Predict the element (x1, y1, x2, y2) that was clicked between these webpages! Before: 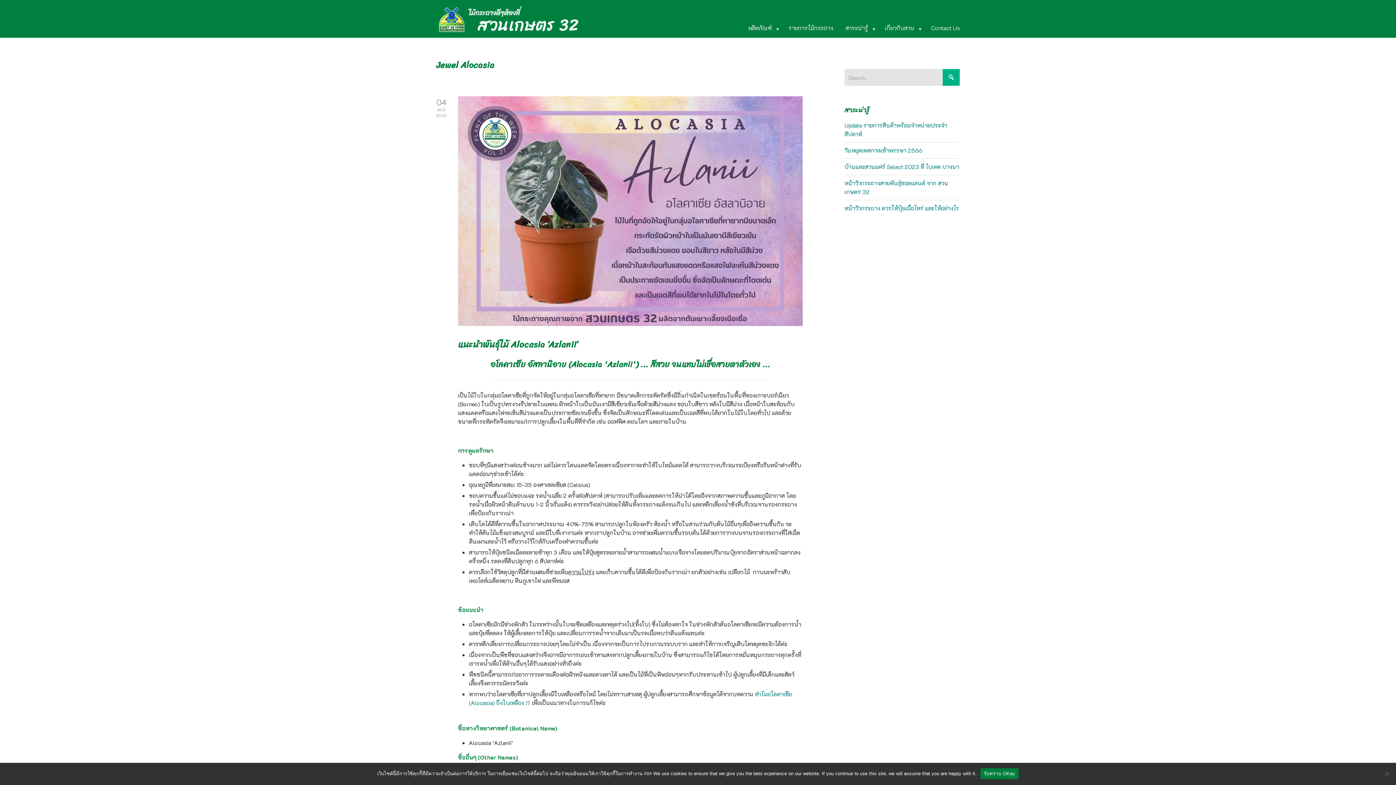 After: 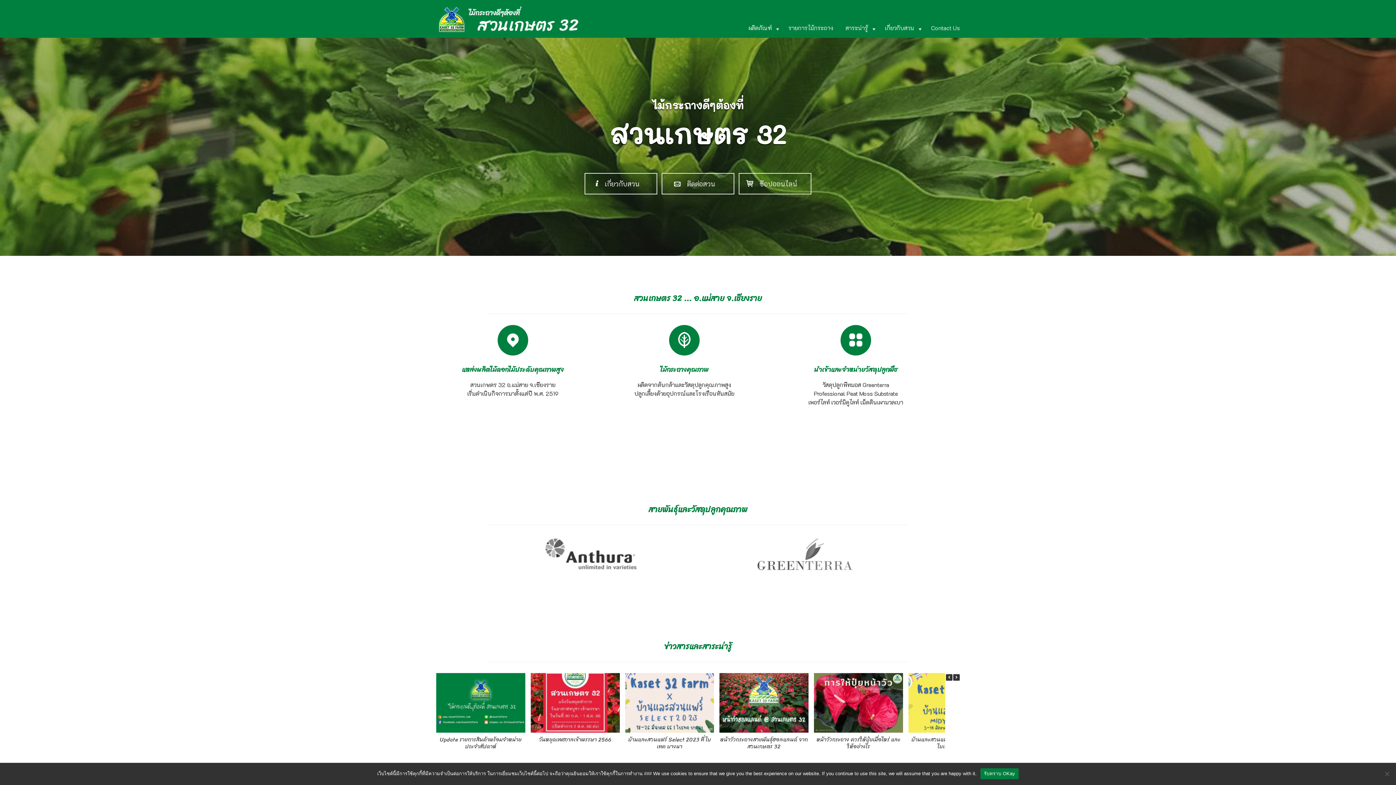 Action: bbox: (436, 4, 581, 33)